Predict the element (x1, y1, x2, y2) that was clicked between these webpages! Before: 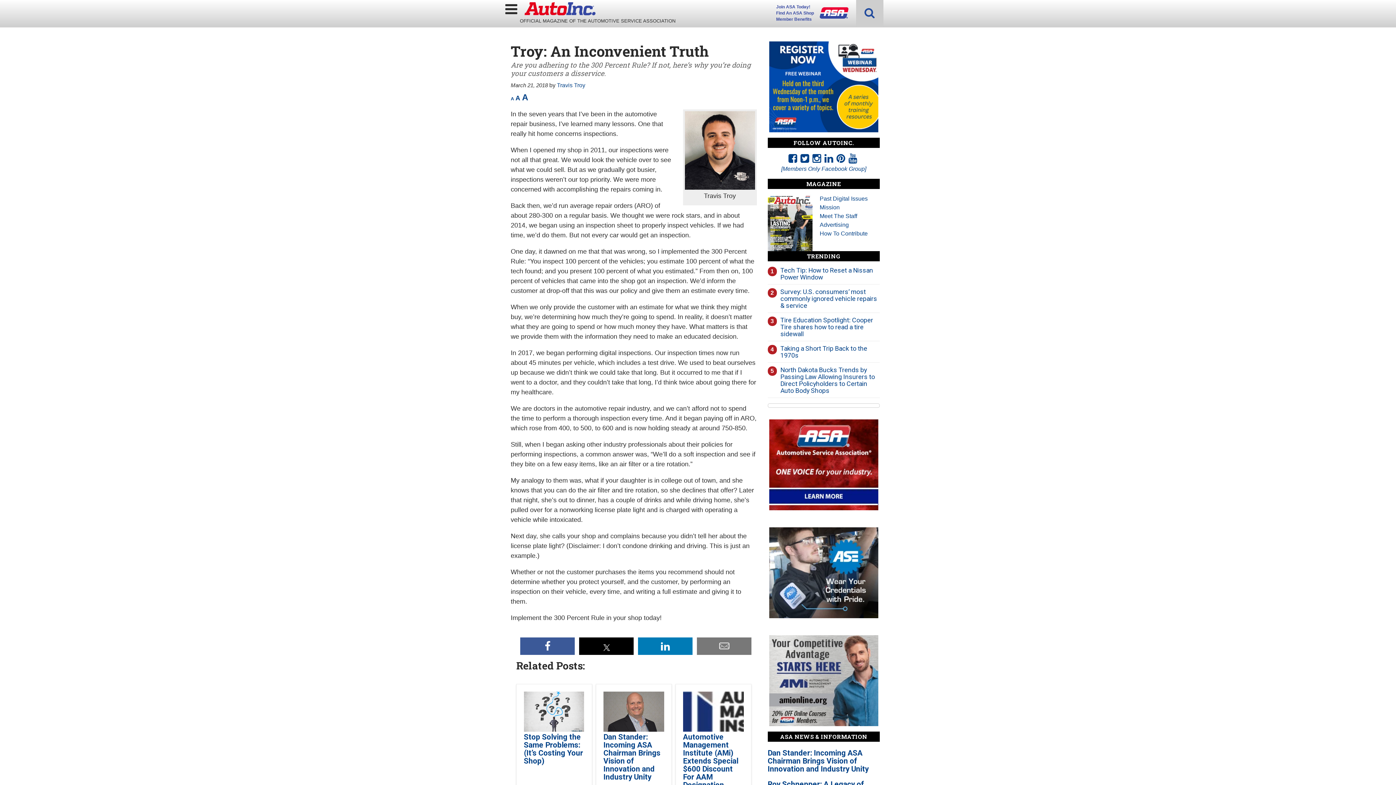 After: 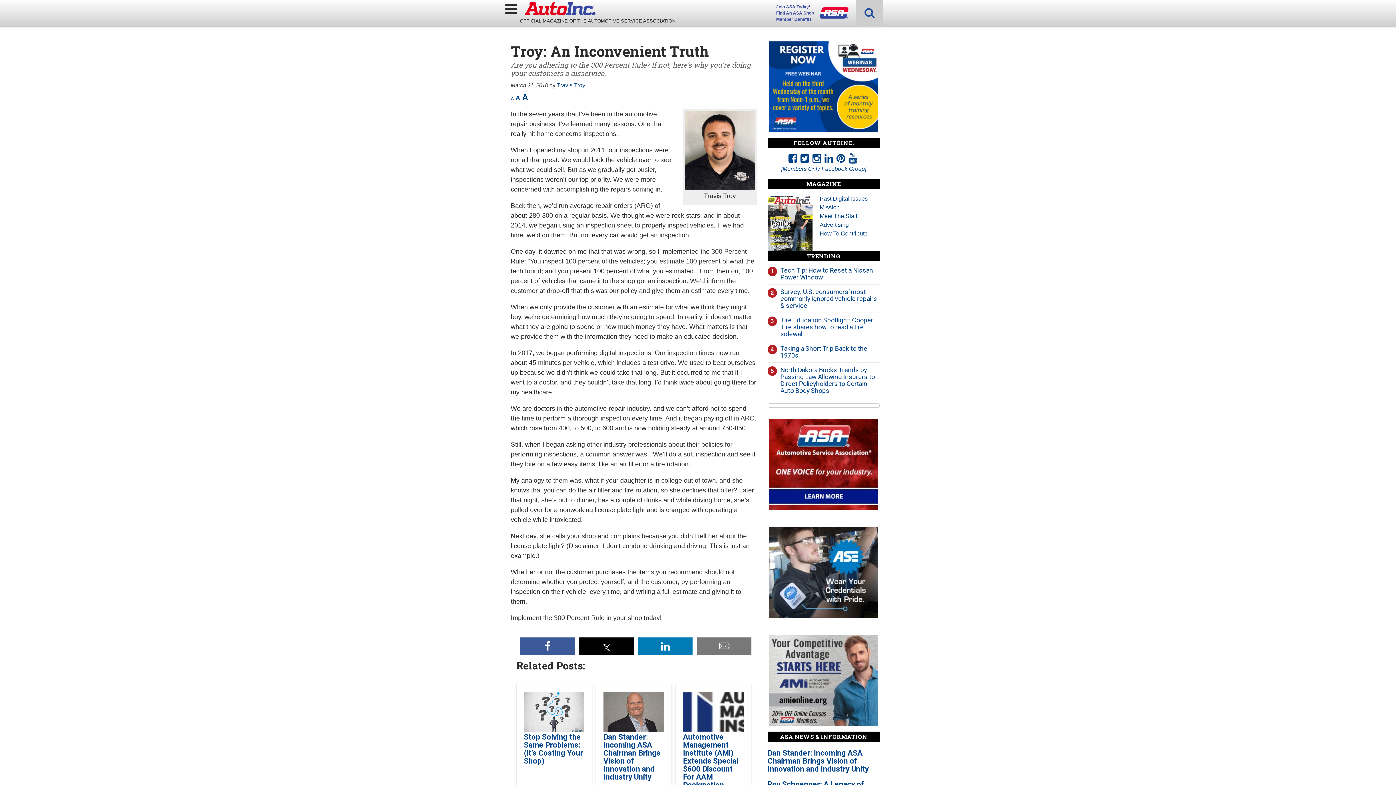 Action: bbox: (769, 41, 878, 132)